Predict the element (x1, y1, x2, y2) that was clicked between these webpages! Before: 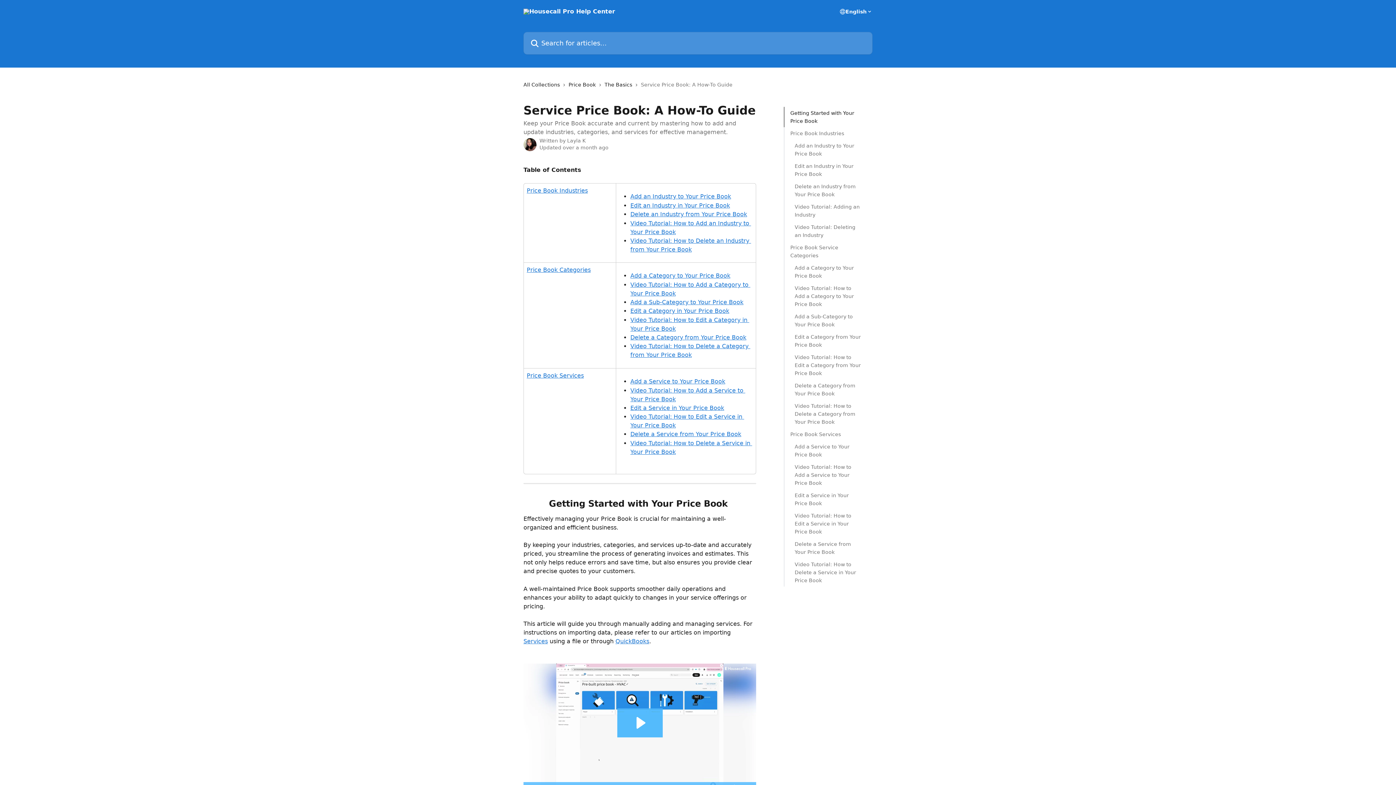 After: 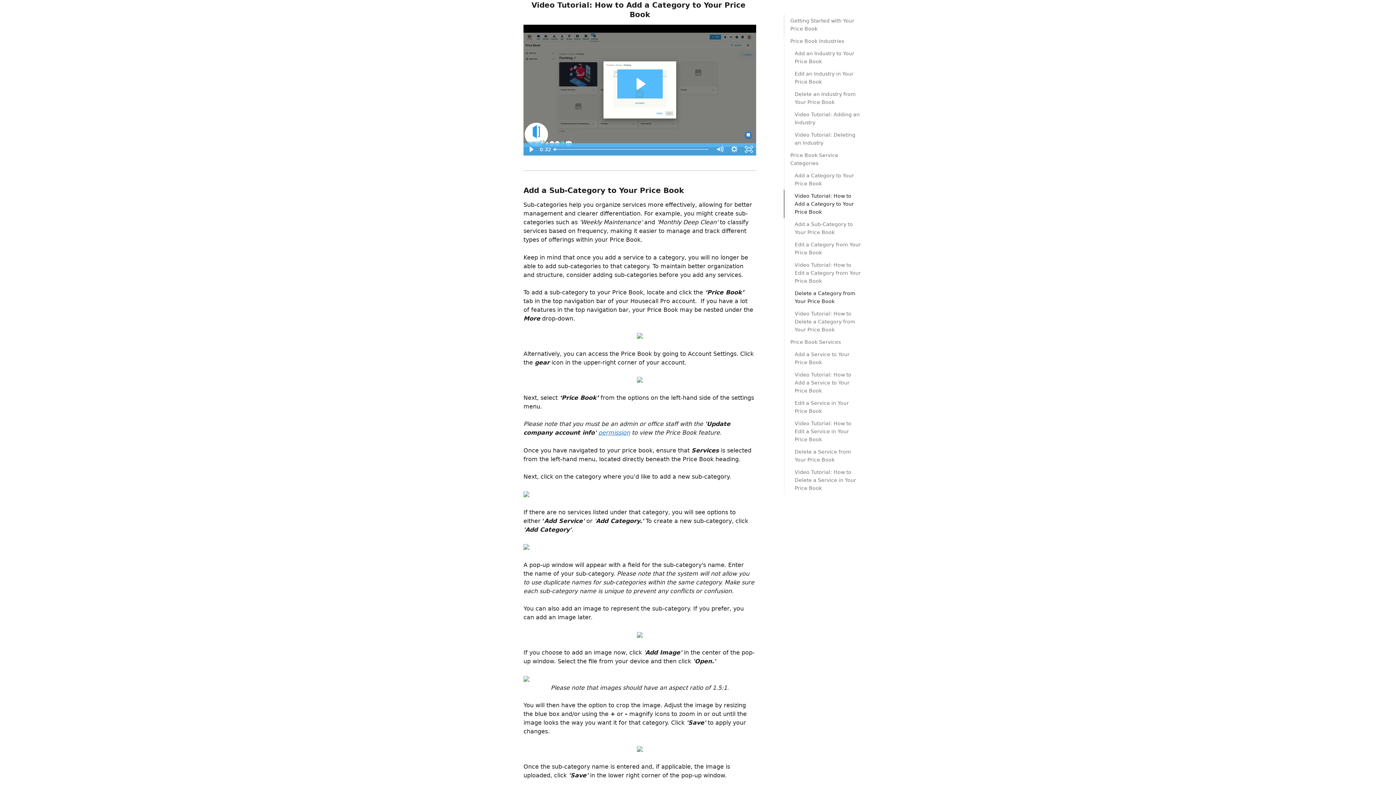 Action: label: Video Tutorial: How to Add a Category to Your Price Book bbox: (794, 284, 862, 308)